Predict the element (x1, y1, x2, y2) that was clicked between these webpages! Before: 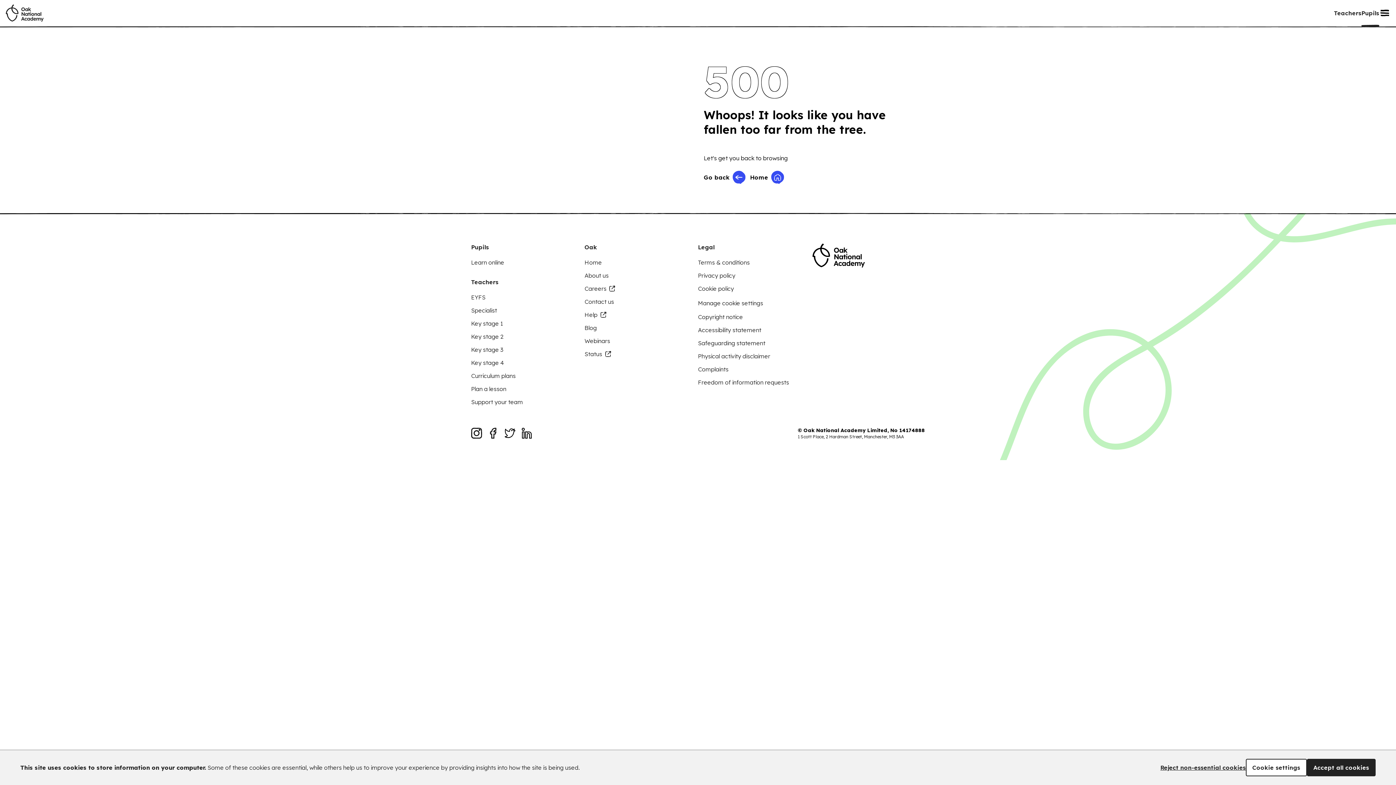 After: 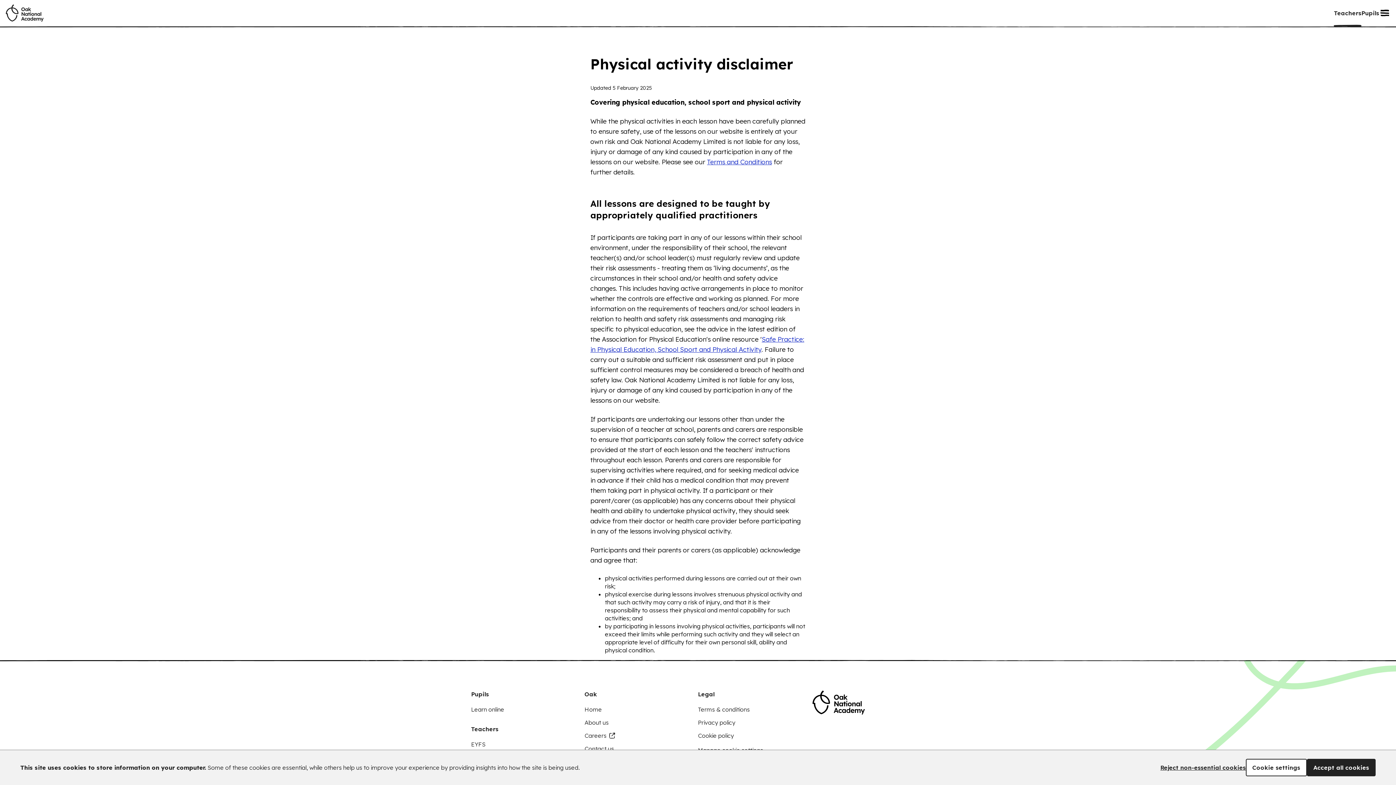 Action: bbox: (698, 352, 770, 360) label: Physical activity disclaimer